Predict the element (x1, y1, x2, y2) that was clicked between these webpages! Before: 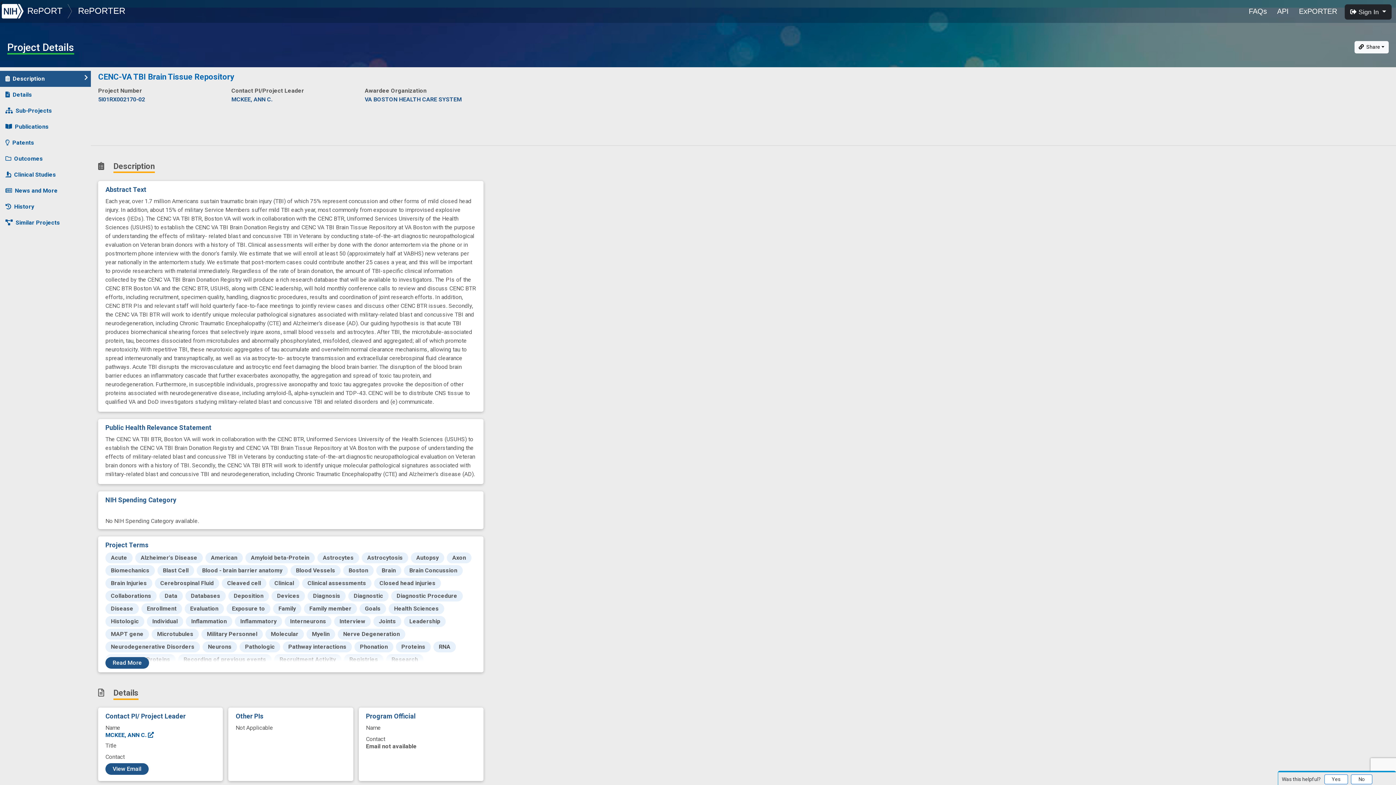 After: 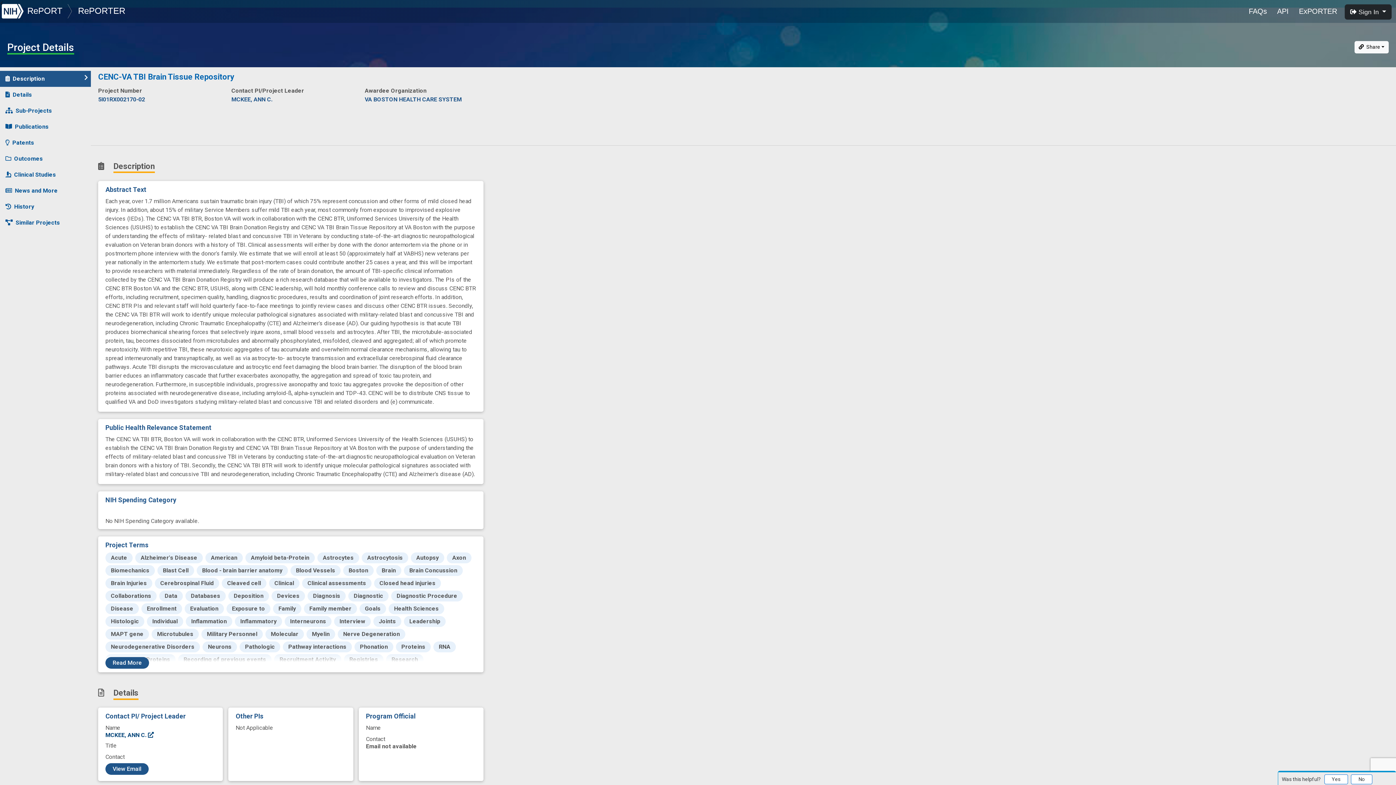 Action: label: MCKEE, ANN C.  bbox: (105, 732, 154, 739)